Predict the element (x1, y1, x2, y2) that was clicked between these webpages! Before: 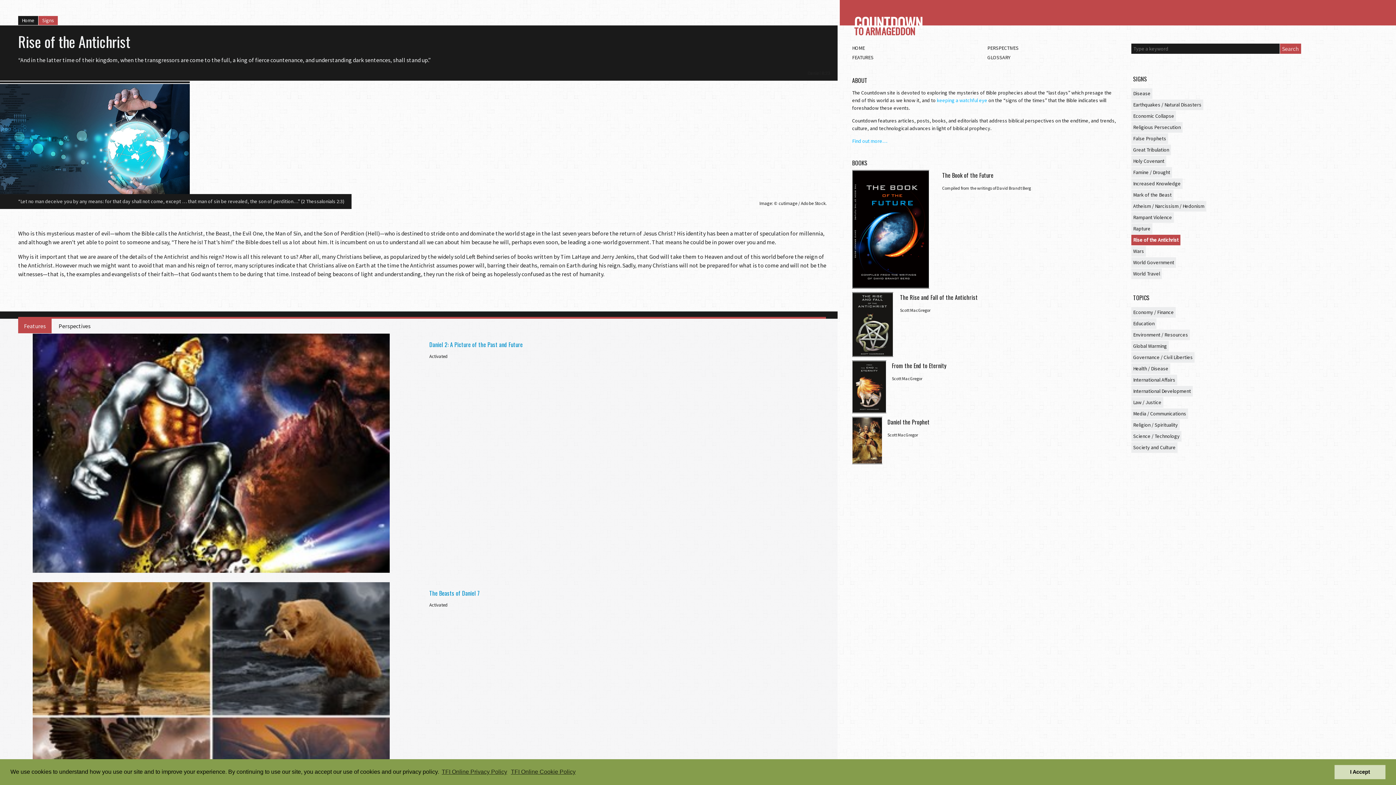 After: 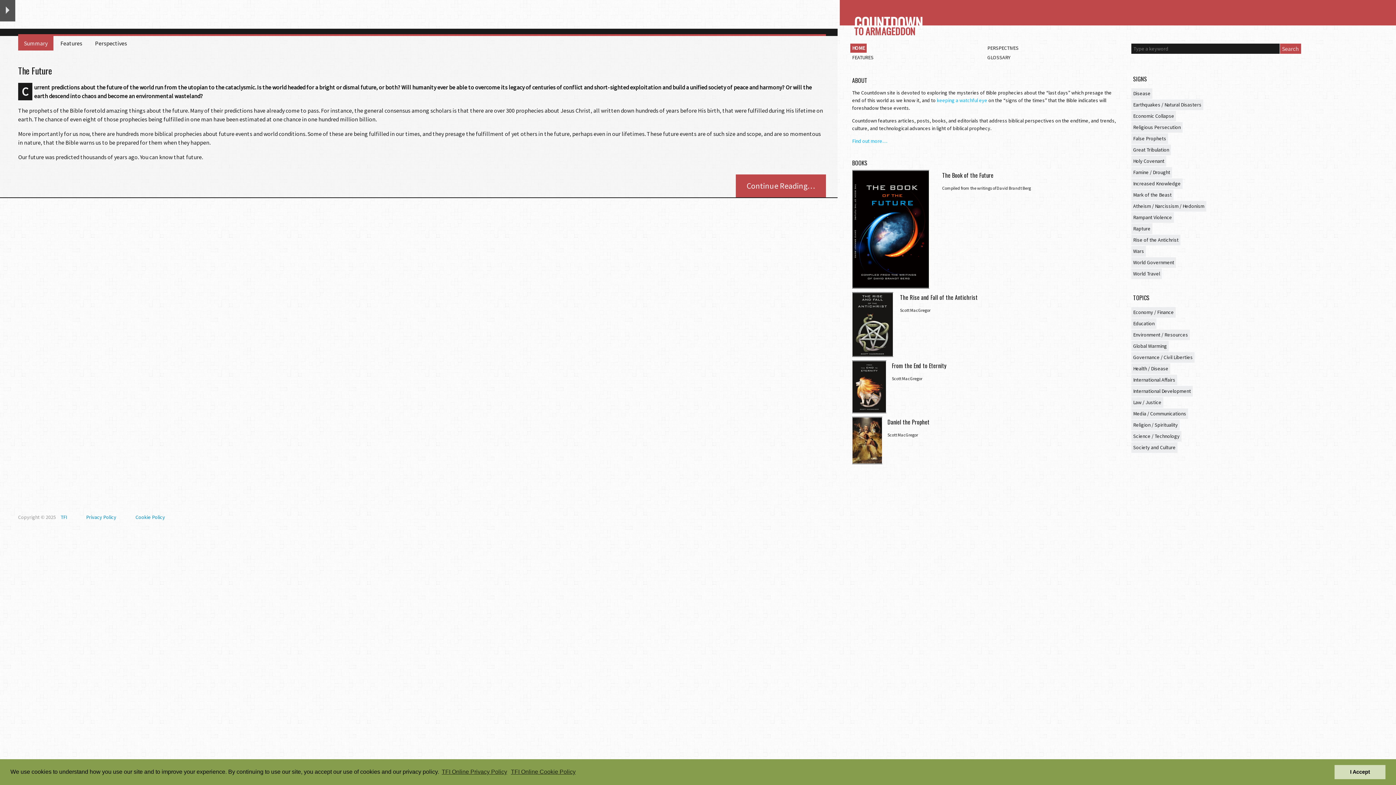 Action: label: Home bbox: (18, 16, 38, 25)